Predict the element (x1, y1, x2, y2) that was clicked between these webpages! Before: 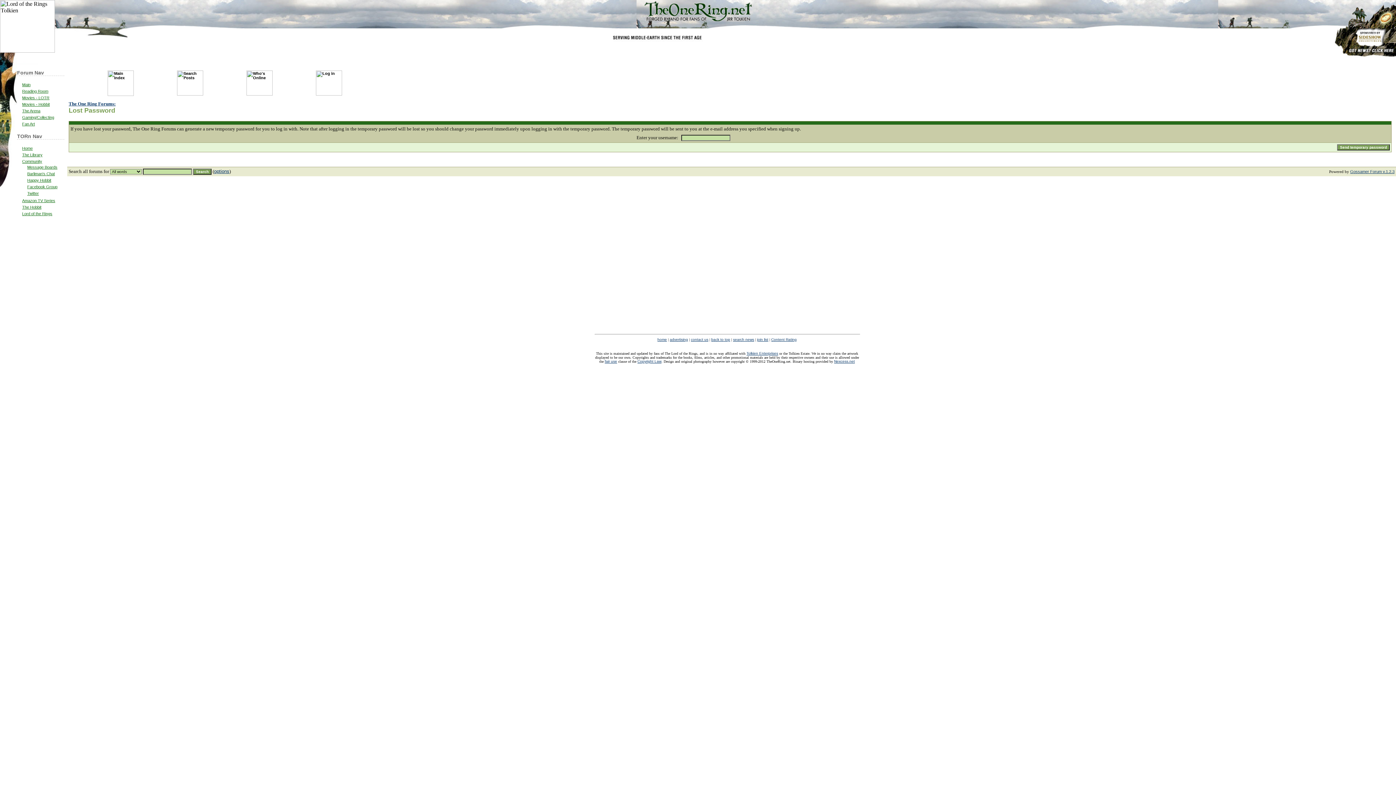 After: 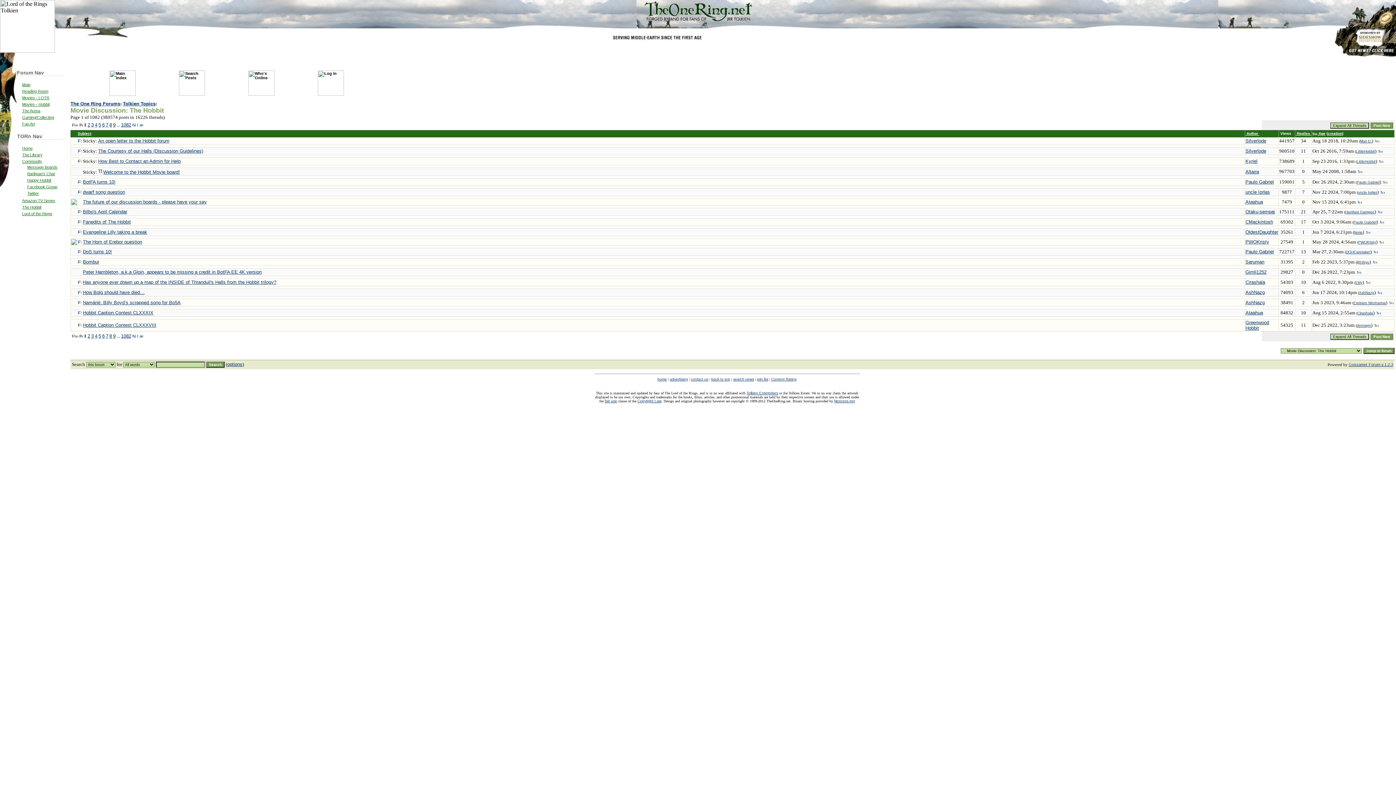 Action: bbox: (22, 102, 49, 106) label: Movies - Hobbit